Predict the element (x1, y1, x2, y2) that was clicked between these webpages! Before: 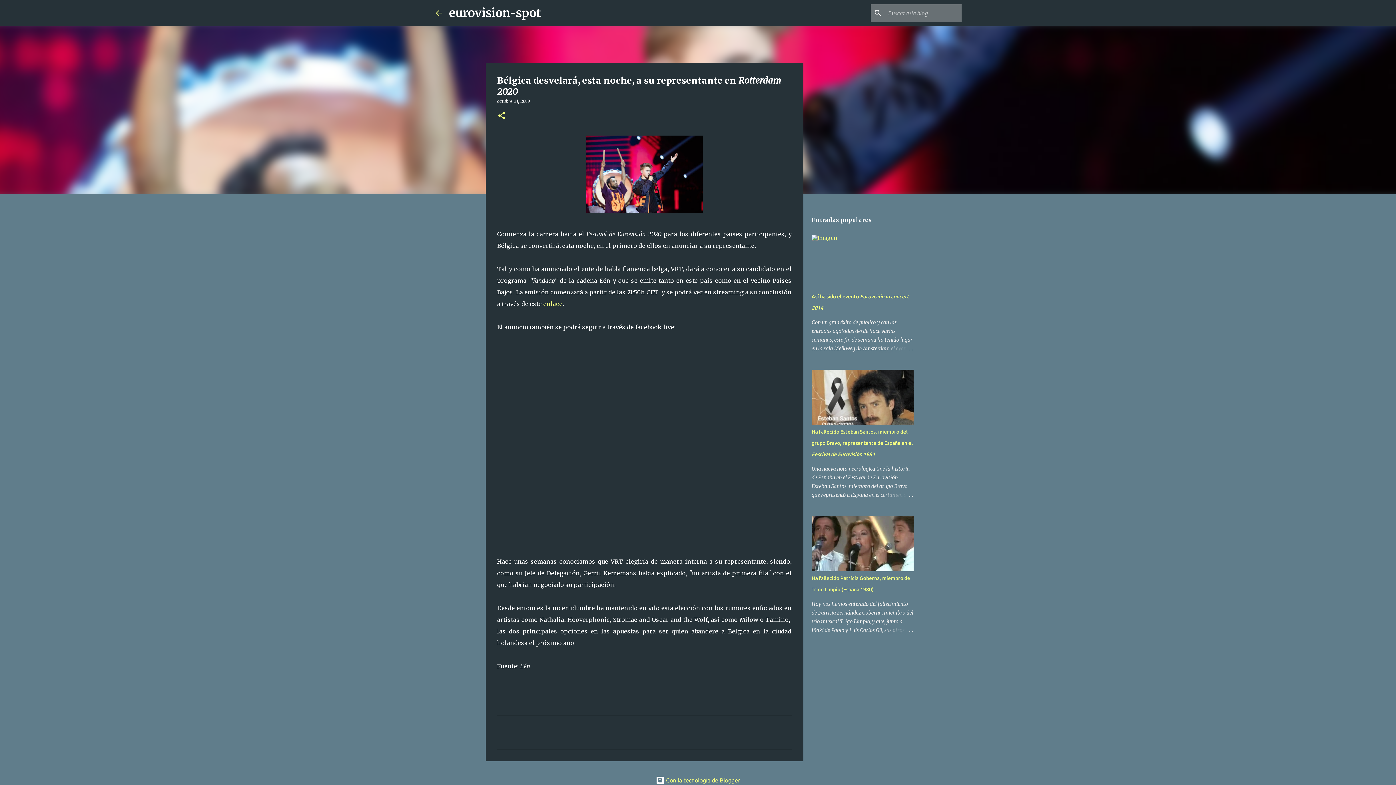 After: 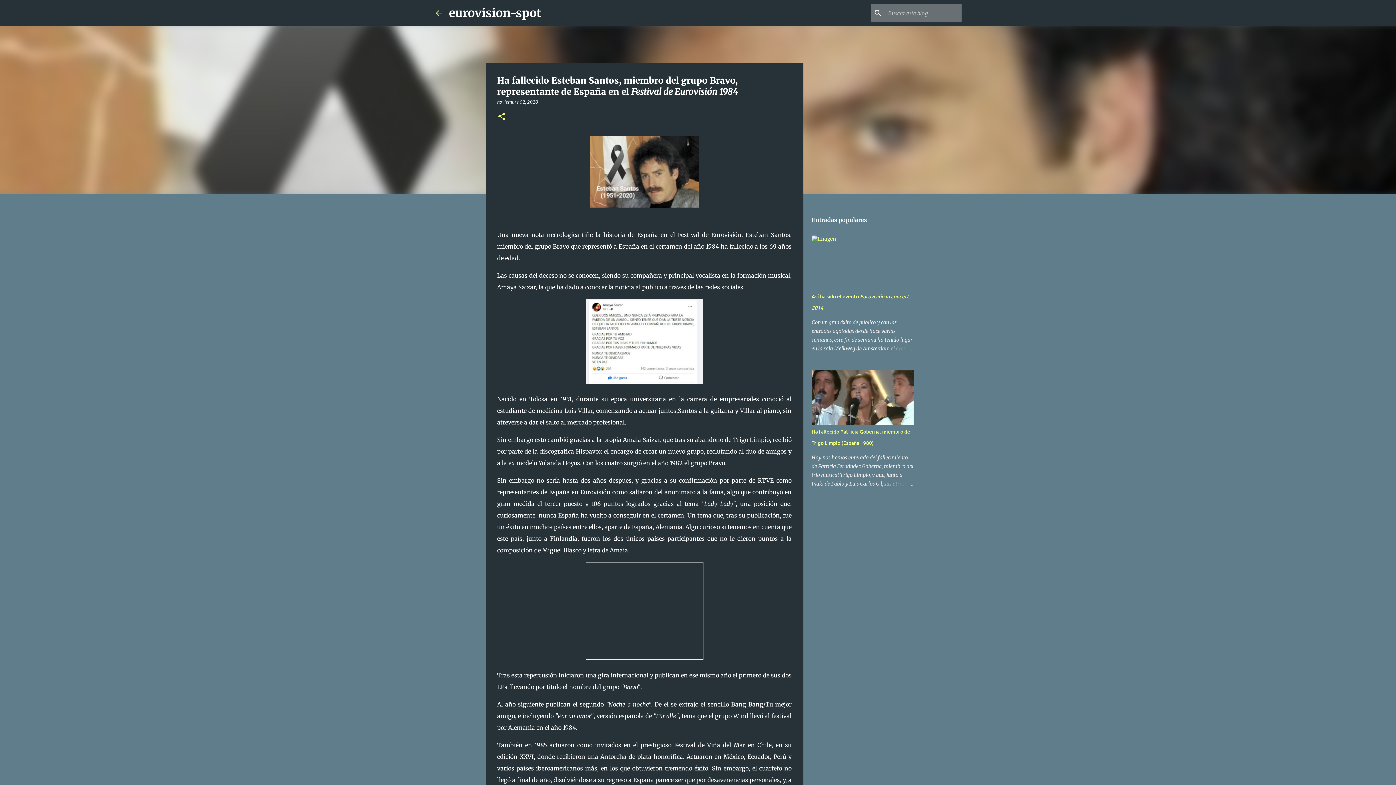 Action: label: Ha fallecido Esteban Santos, miembro del grupo Bravo, representante de España en el Festival de Eurovisión 1984 bbox: (811, 429, 912, 457)